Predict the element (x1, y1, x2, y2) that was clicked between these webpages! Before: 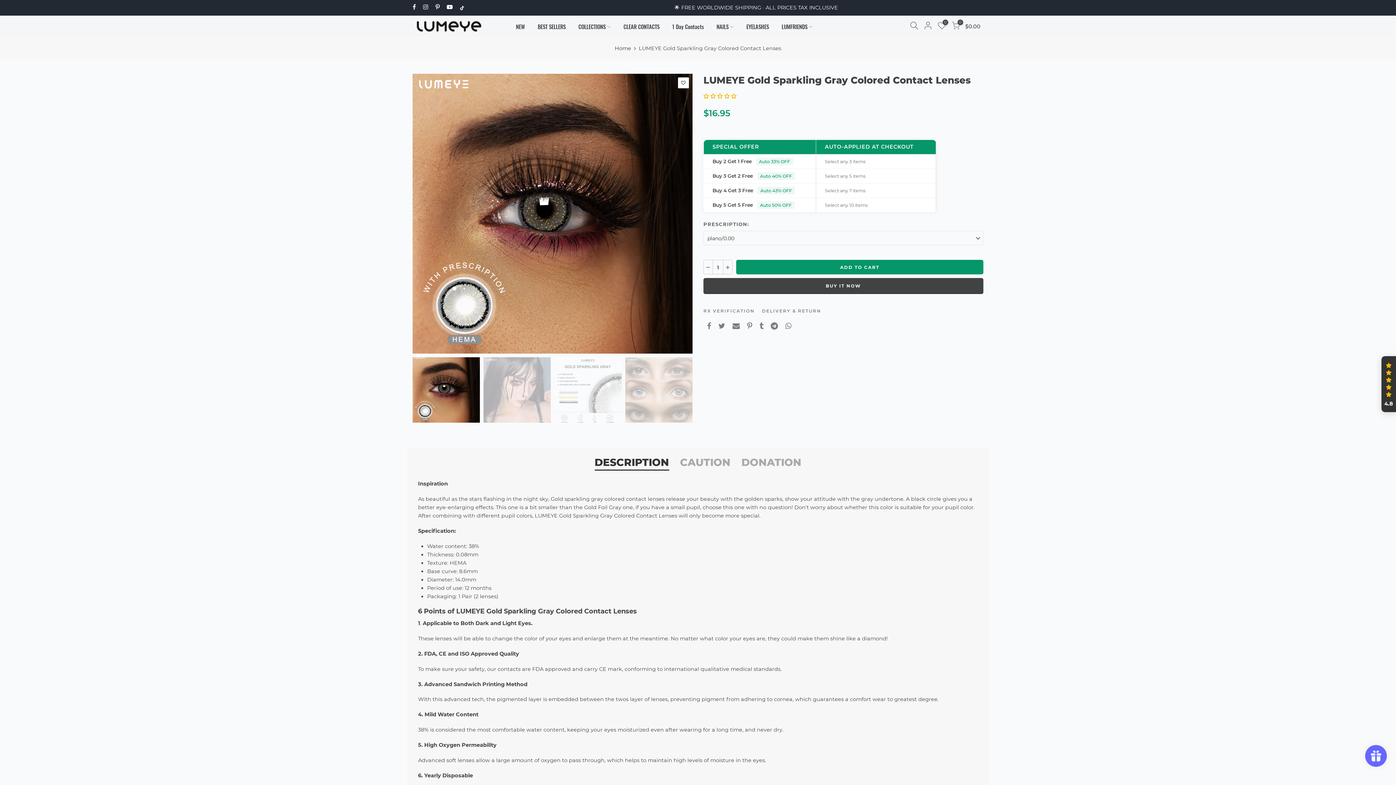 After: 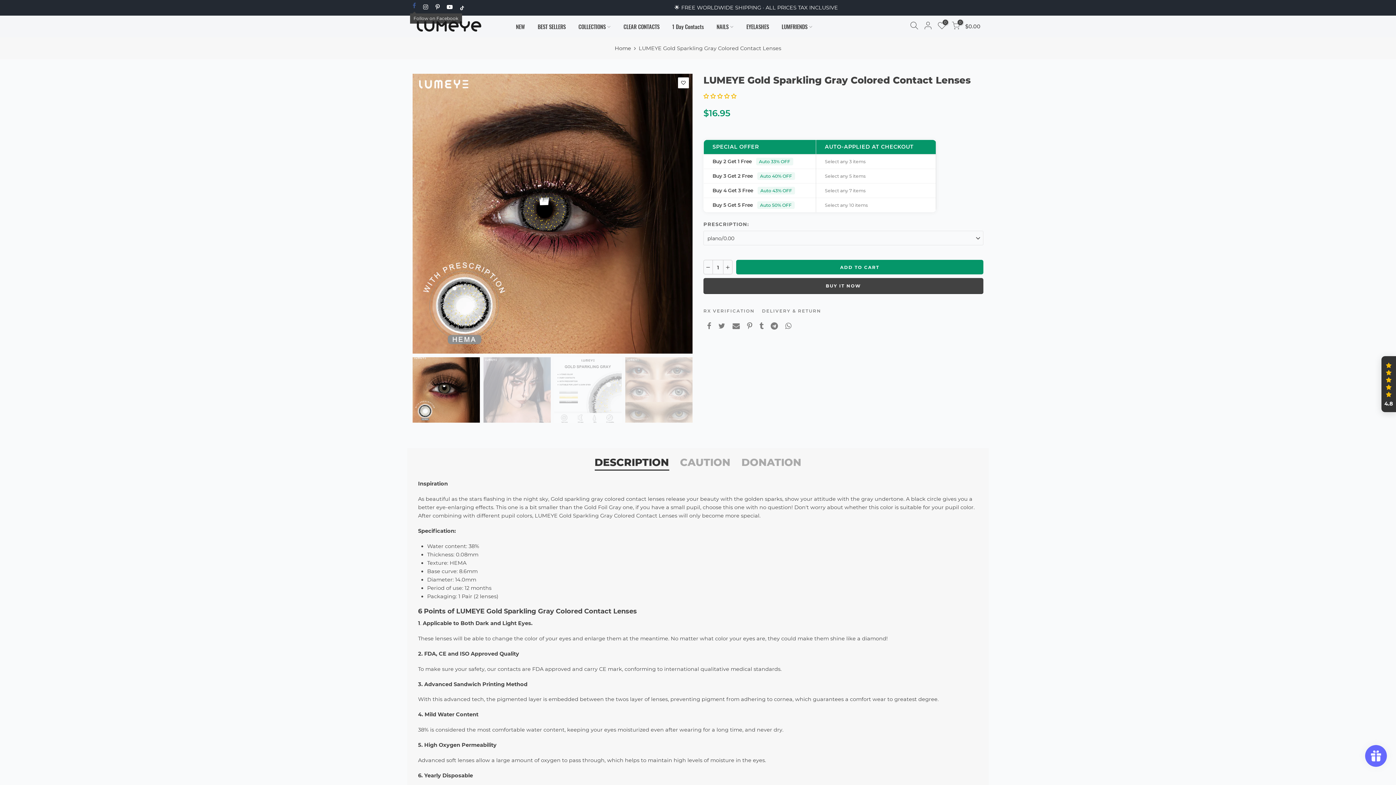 Action: bbox: (412, 3, 416, 12)